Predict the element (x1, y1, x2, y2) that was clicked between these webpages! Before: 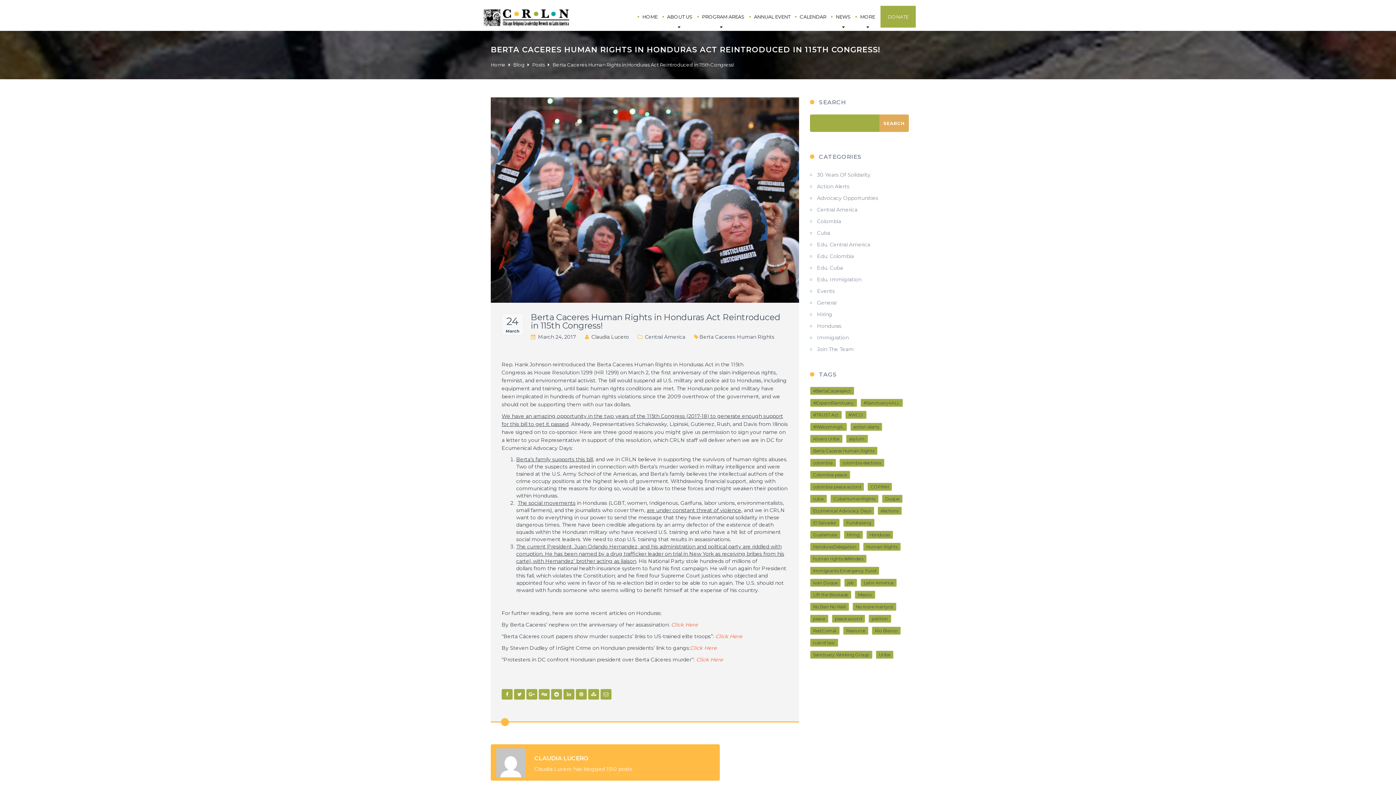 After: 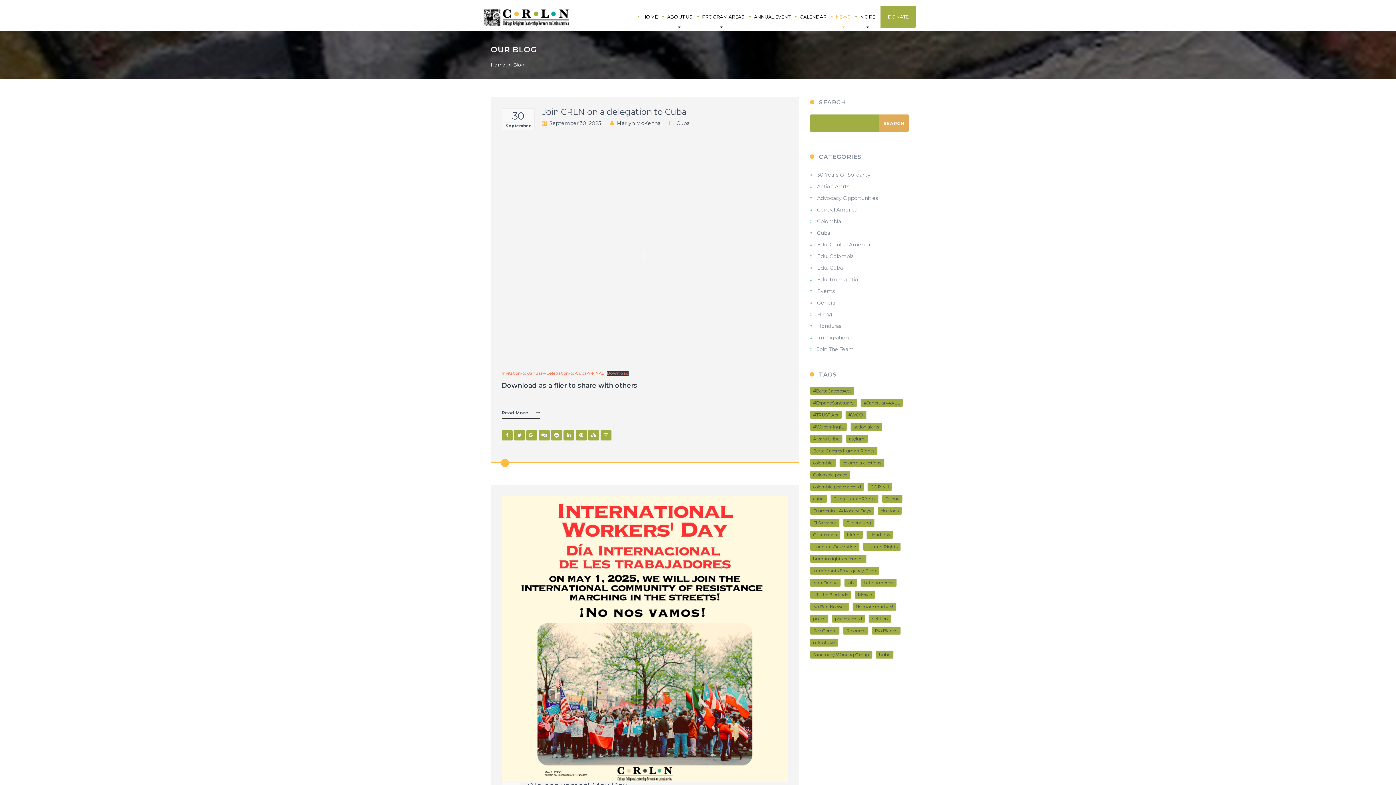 Action: bbox: (513, 61, 524, 67) label: Blog